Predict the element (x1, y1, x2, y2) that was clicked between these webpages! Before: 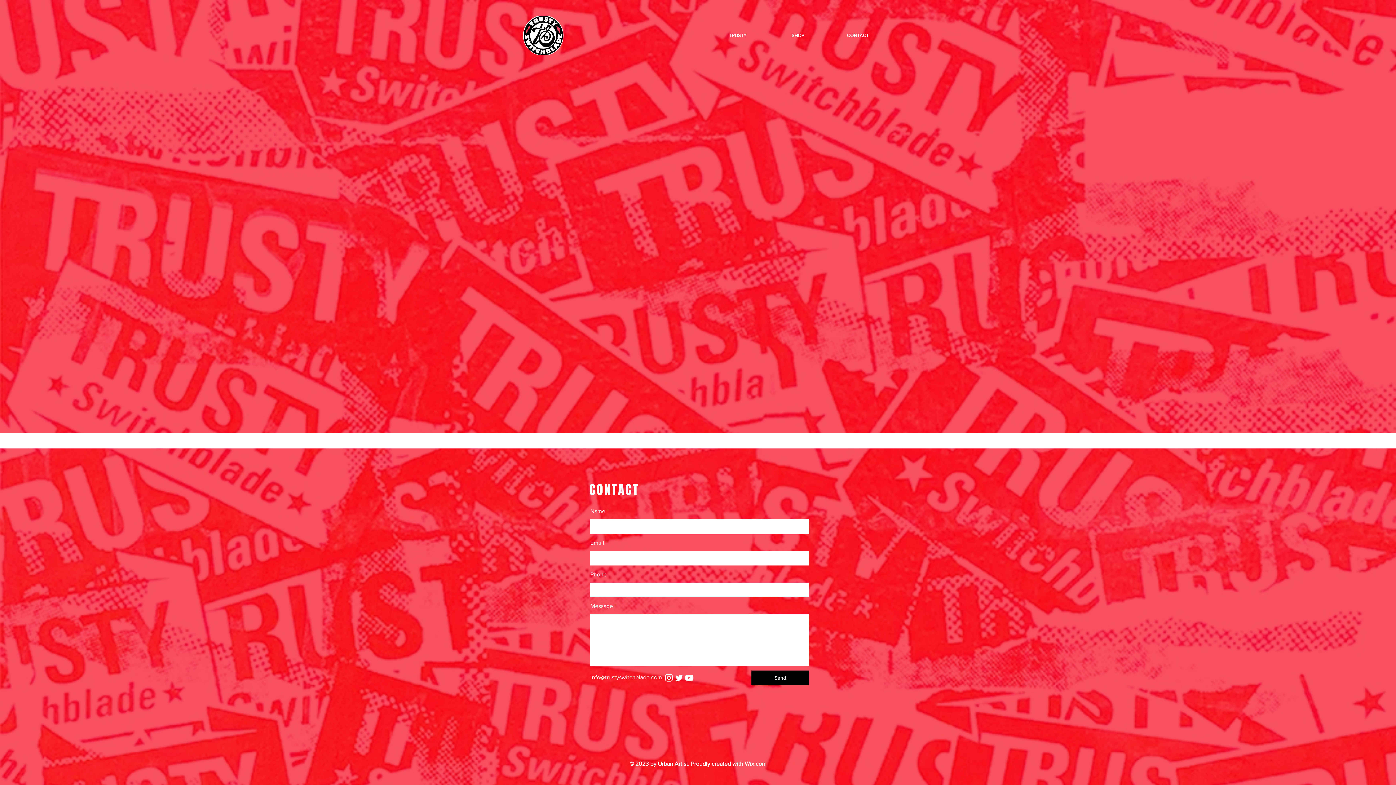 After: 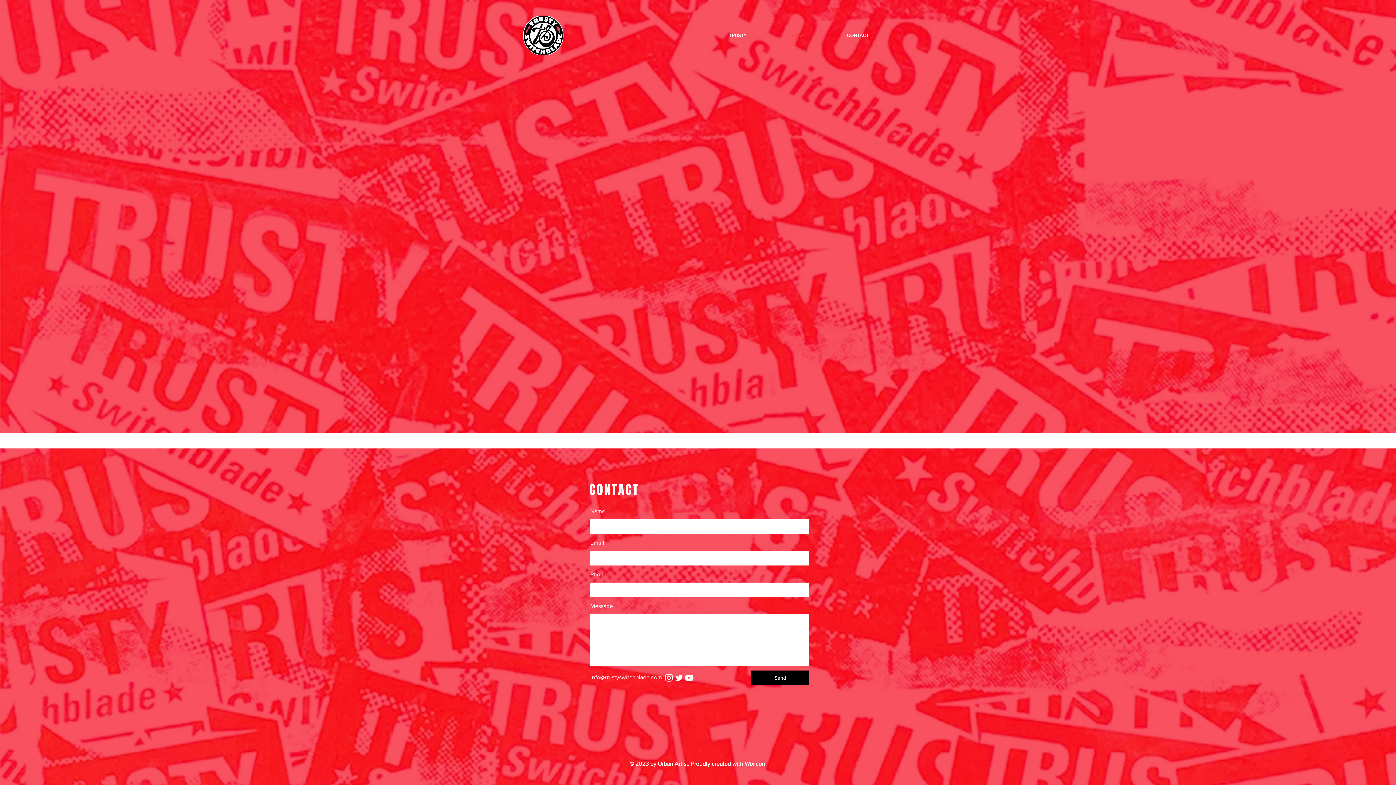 Action: bbox: (768, 25, 828, 45) label: SHOP